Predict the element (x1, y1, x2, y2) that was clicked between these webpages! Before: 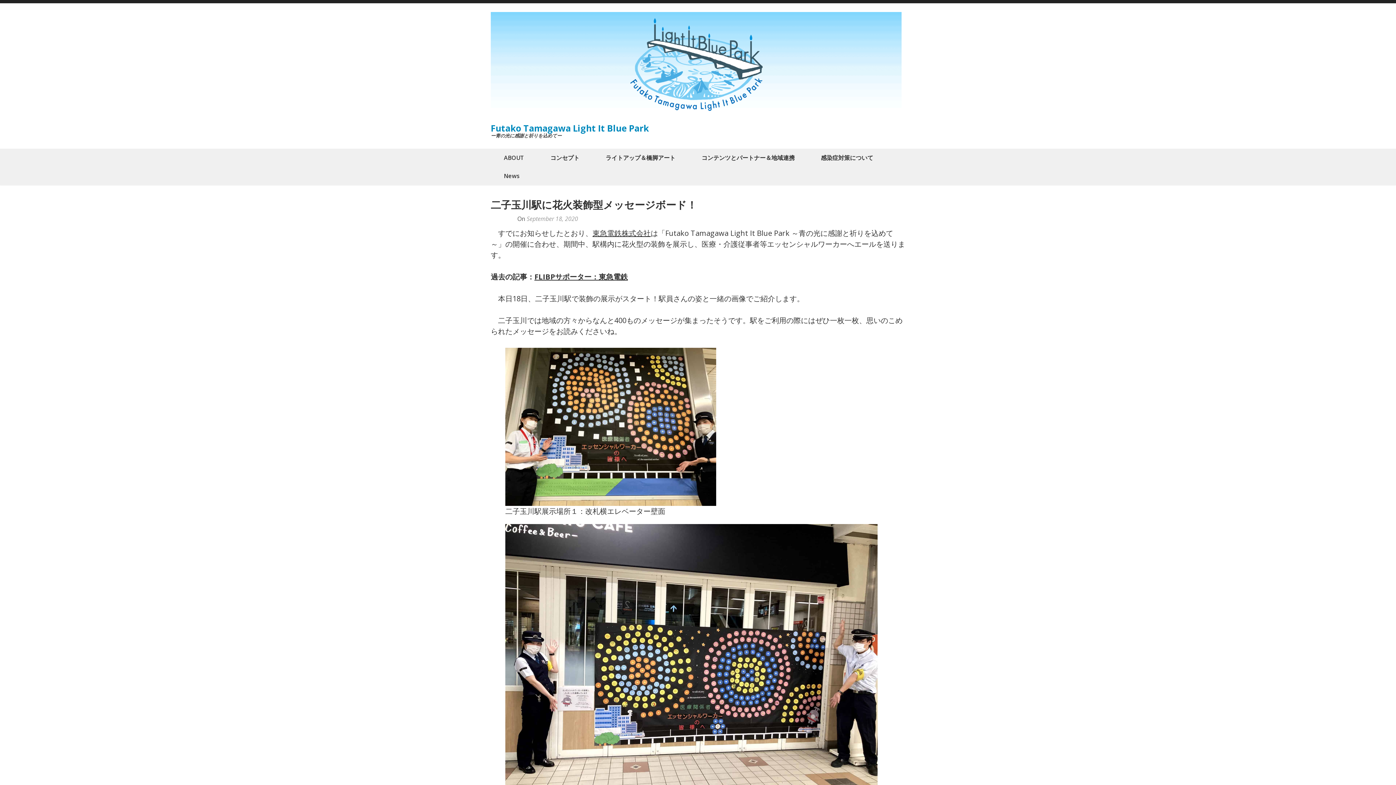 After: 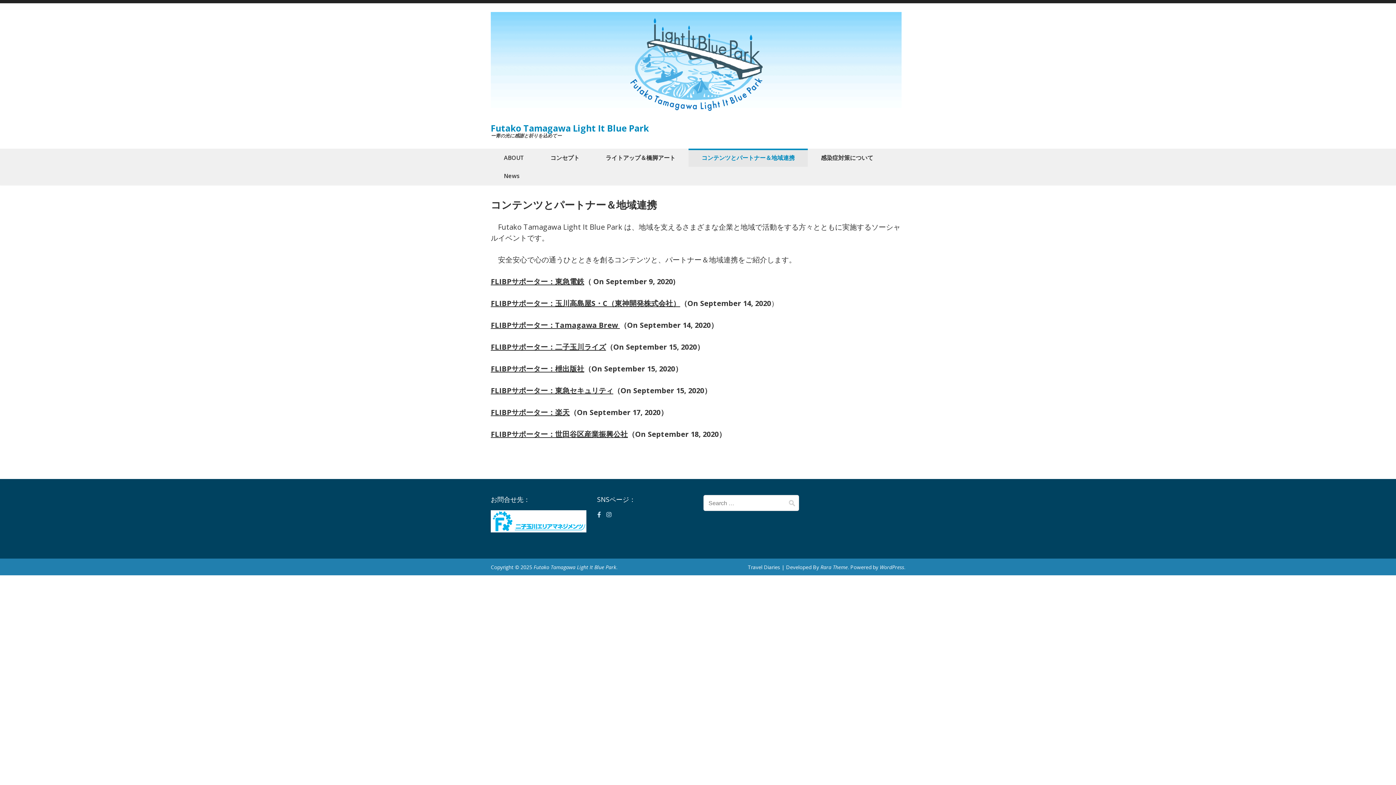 Action: label: コンテンツとパートナー＆地域連携 bbox: (688, 148, 808, 167)